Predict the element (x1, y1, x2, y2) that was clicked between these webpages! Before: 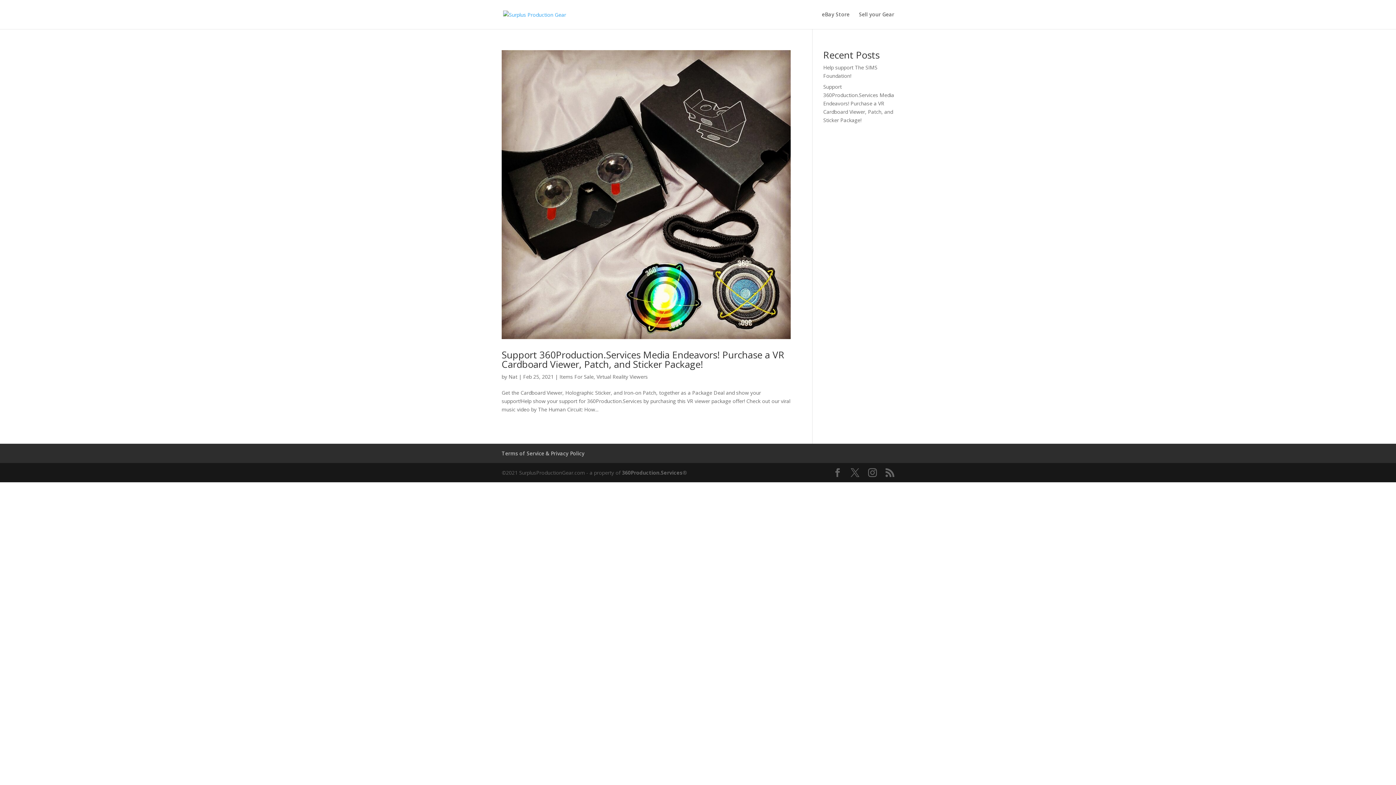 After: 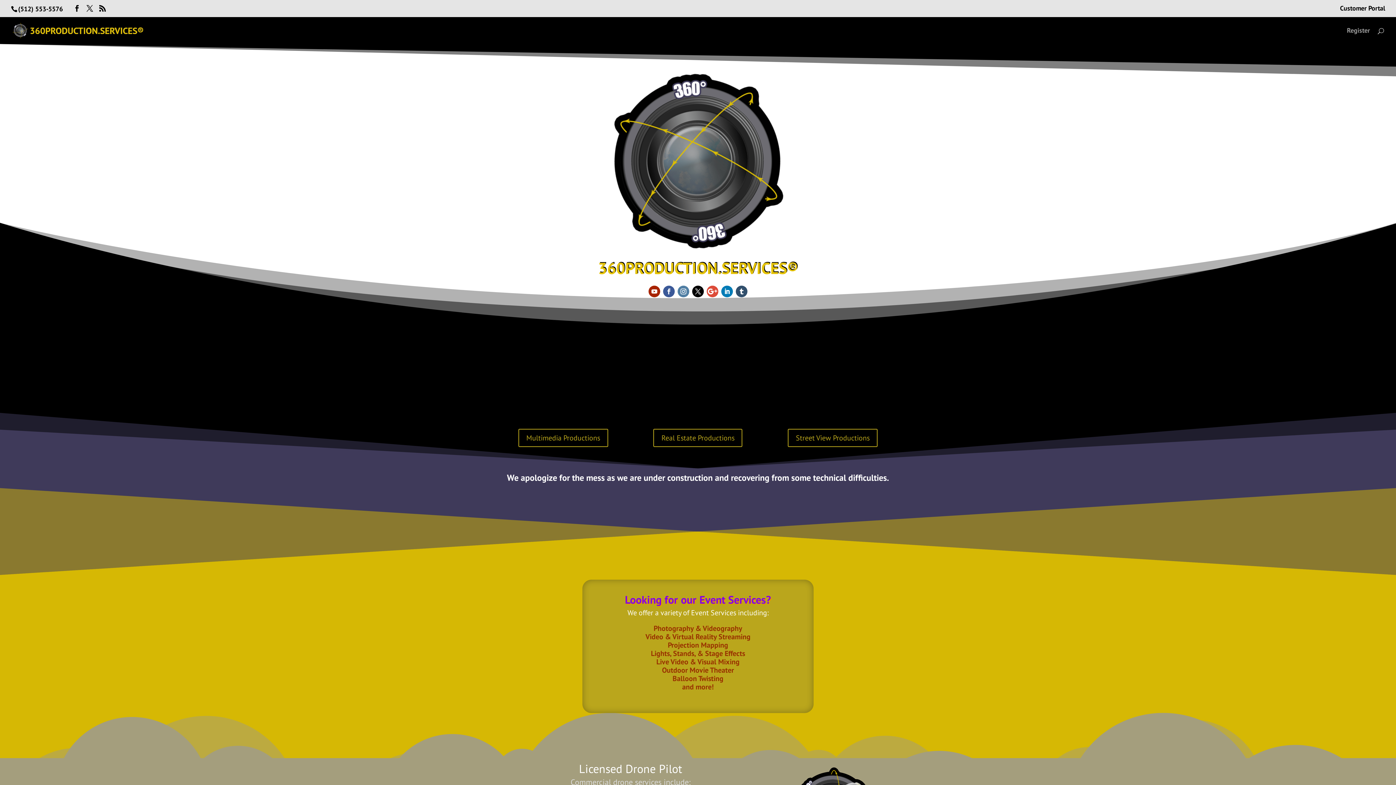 Action: label: 360Production.Services® bbox: (622, 469, 687, 476)